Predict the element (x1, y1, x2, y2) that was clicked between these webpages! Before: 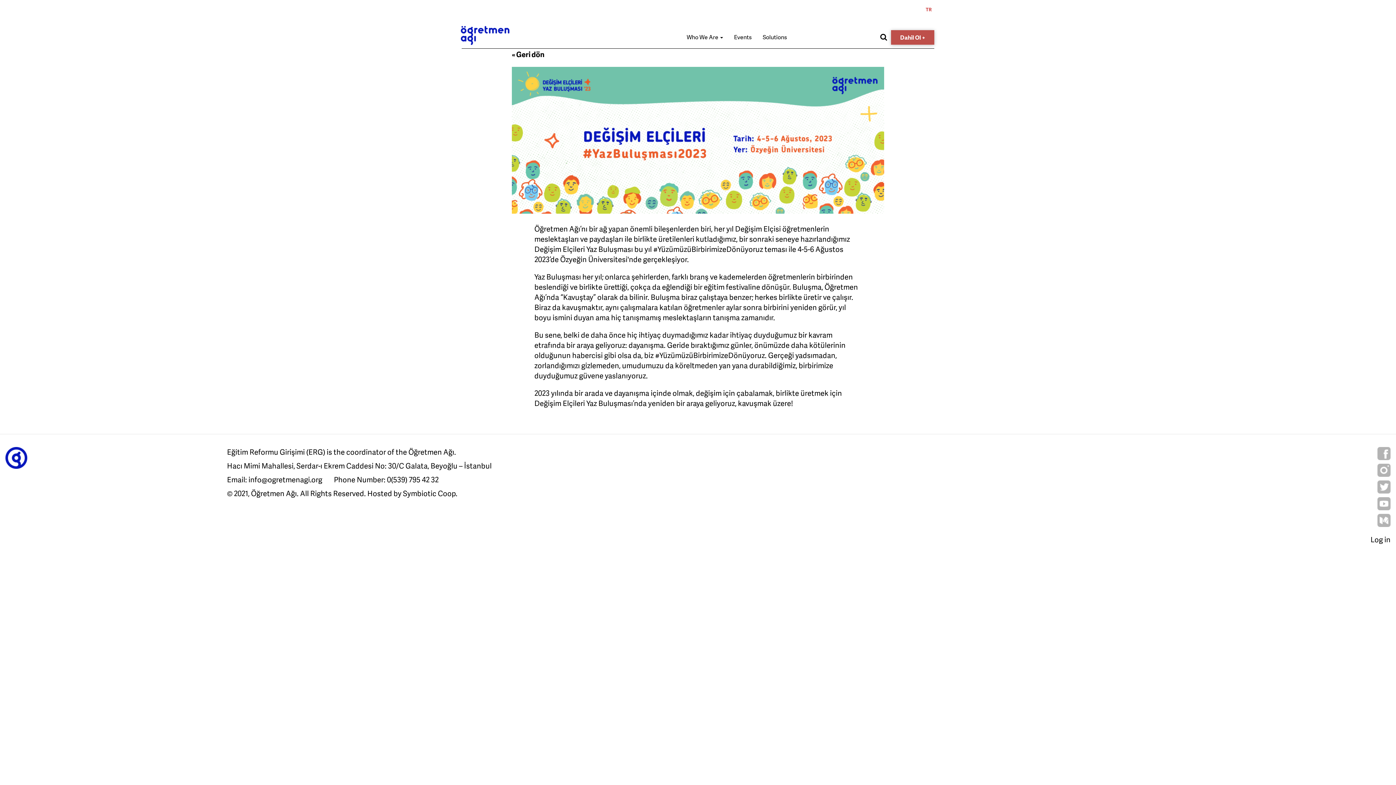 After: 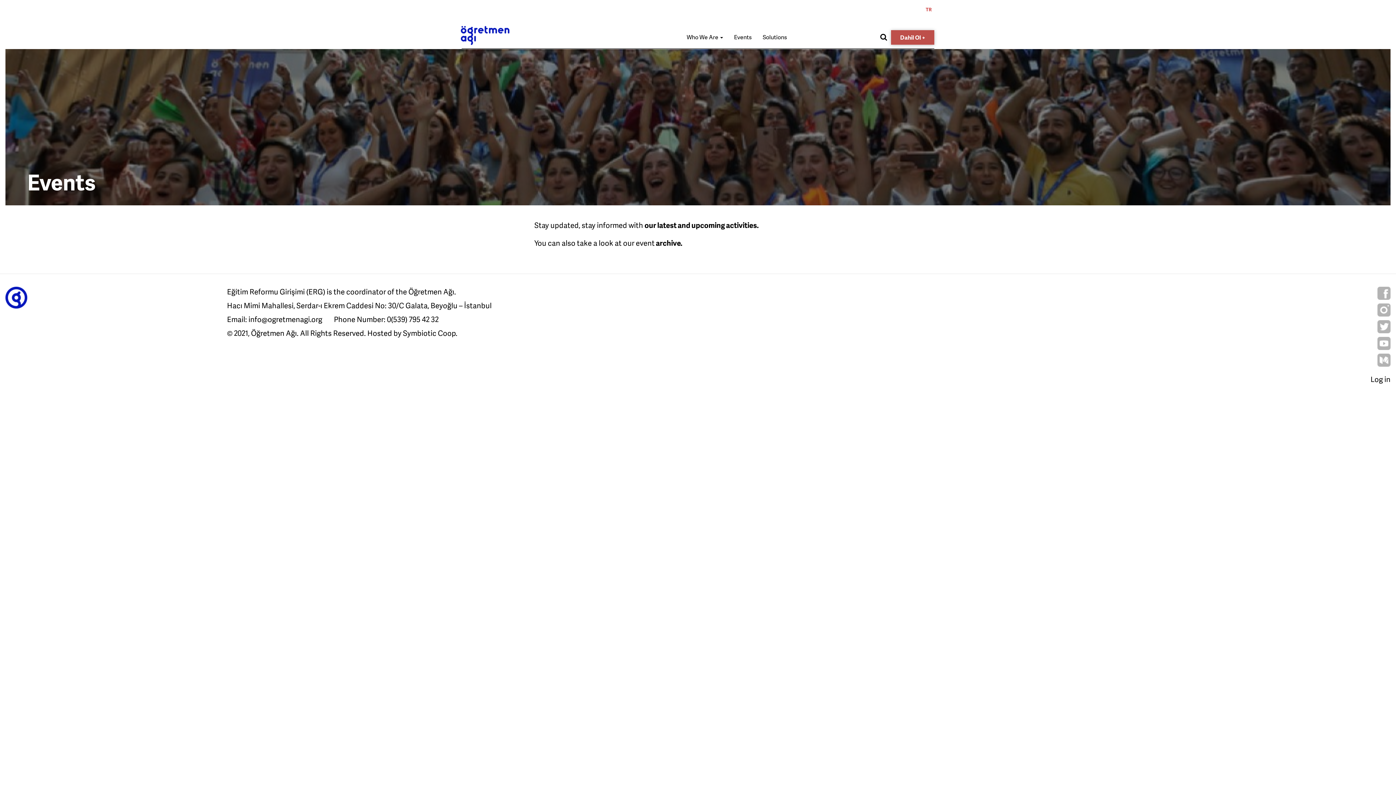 Action: label: Events bbox: (728, 33, 757, 40)